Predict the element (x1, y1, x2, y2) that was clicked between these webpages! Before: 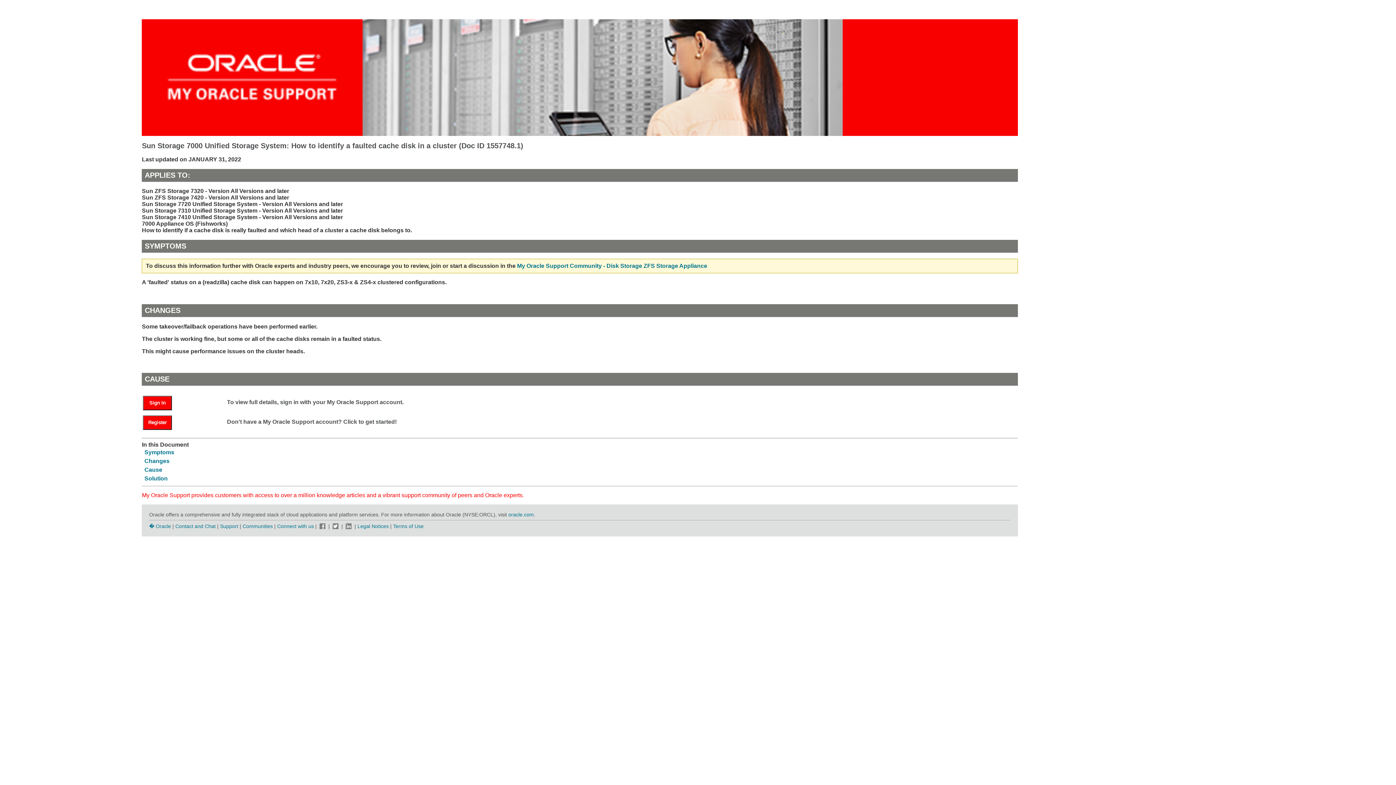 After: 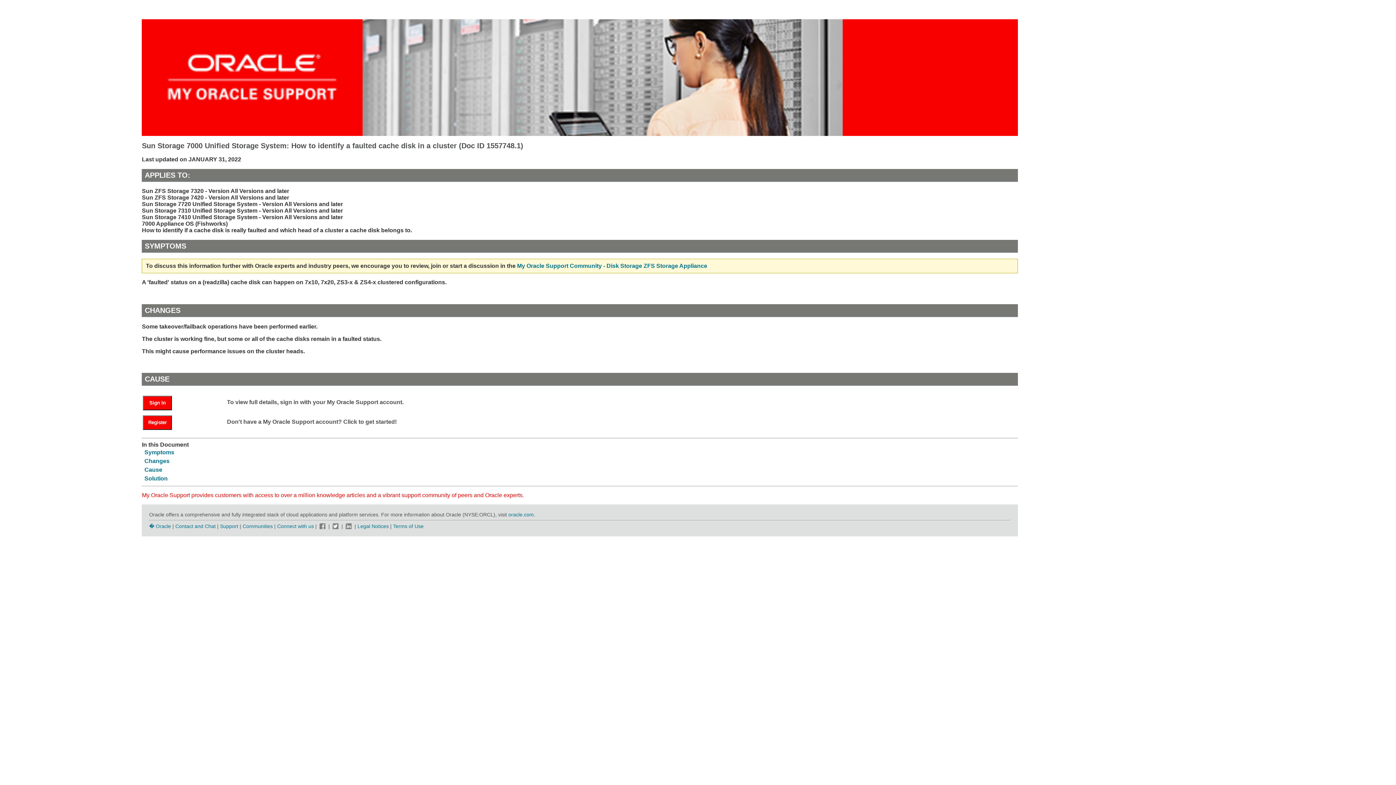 Action: bbox: (331, 523, 340, 529)